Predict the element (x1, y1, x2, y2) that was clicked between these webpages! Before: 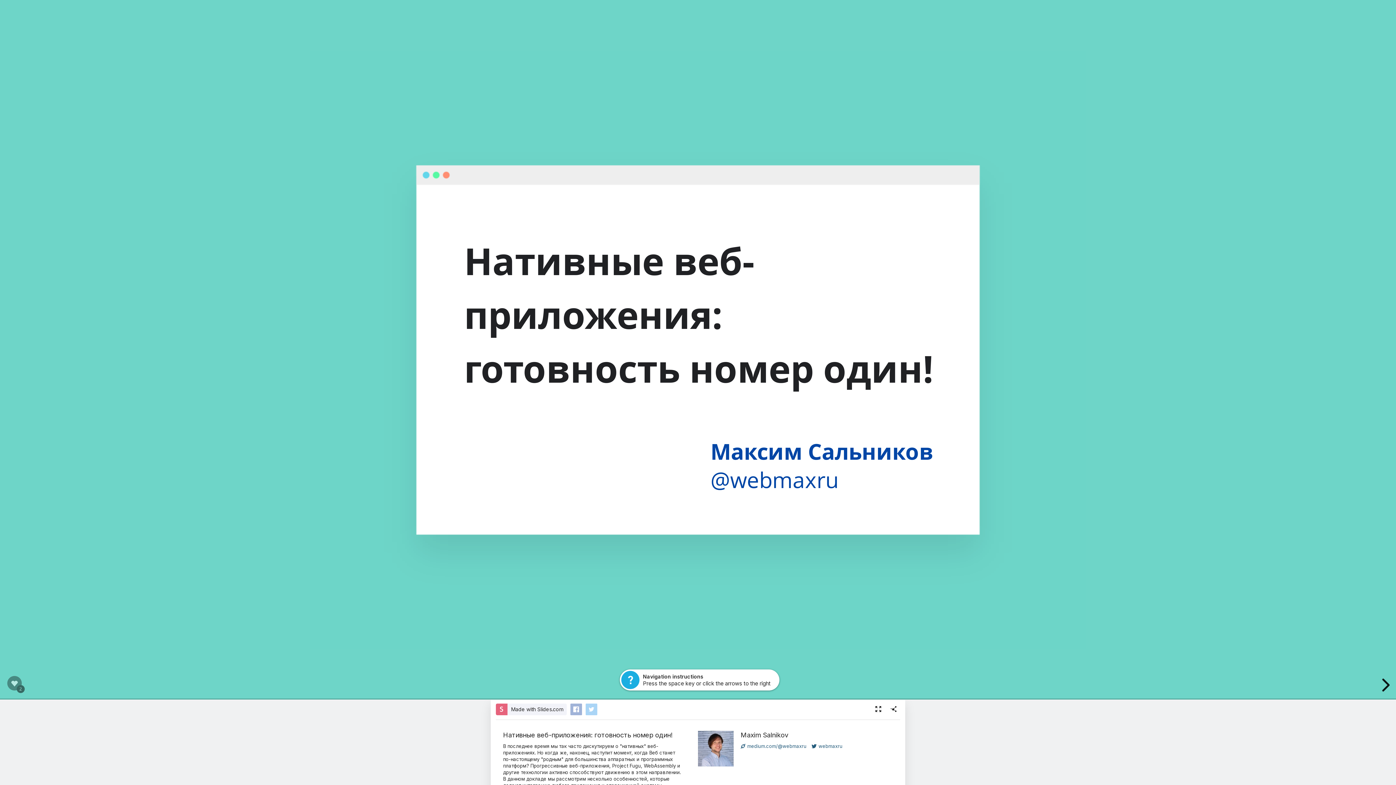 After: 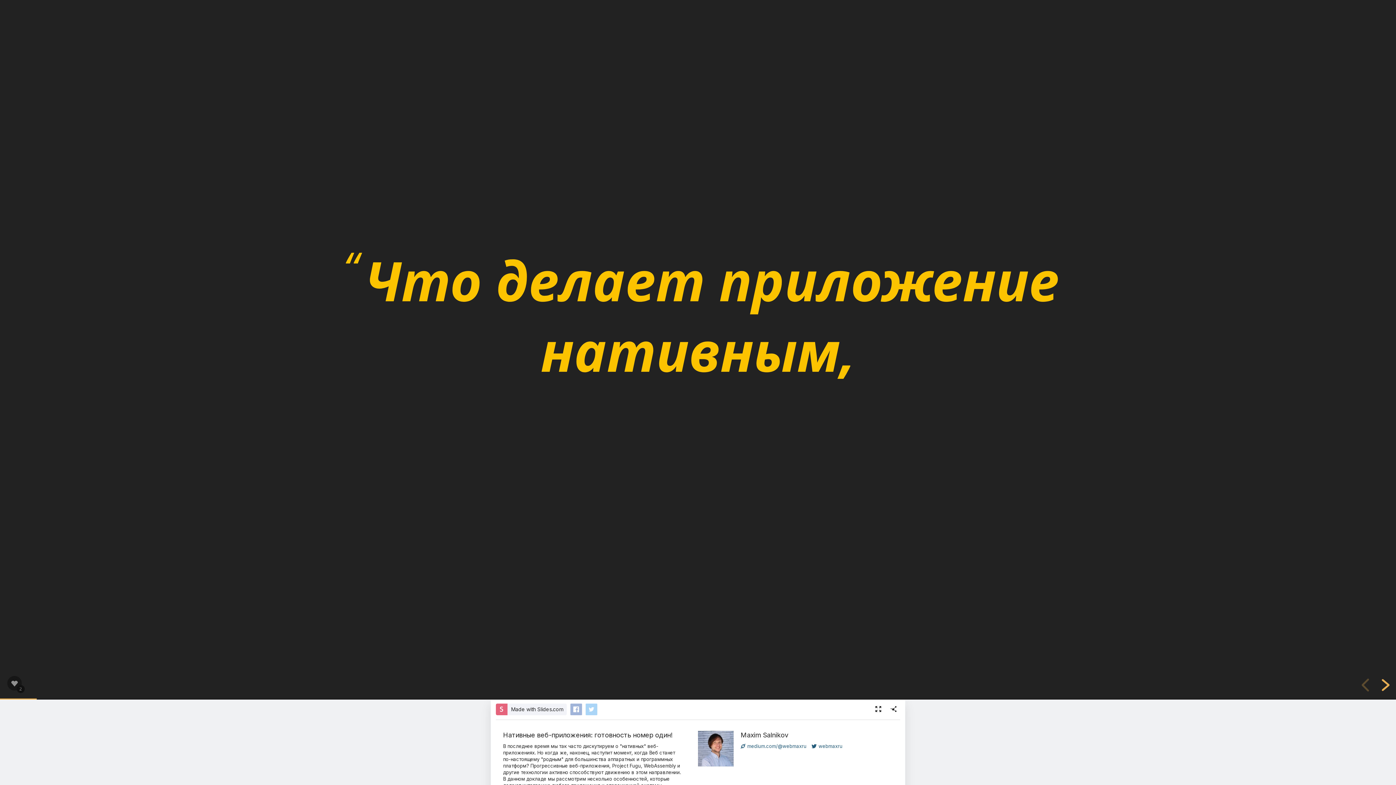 Action: label: next slide bbox: (1378, 678, 1391, 692)